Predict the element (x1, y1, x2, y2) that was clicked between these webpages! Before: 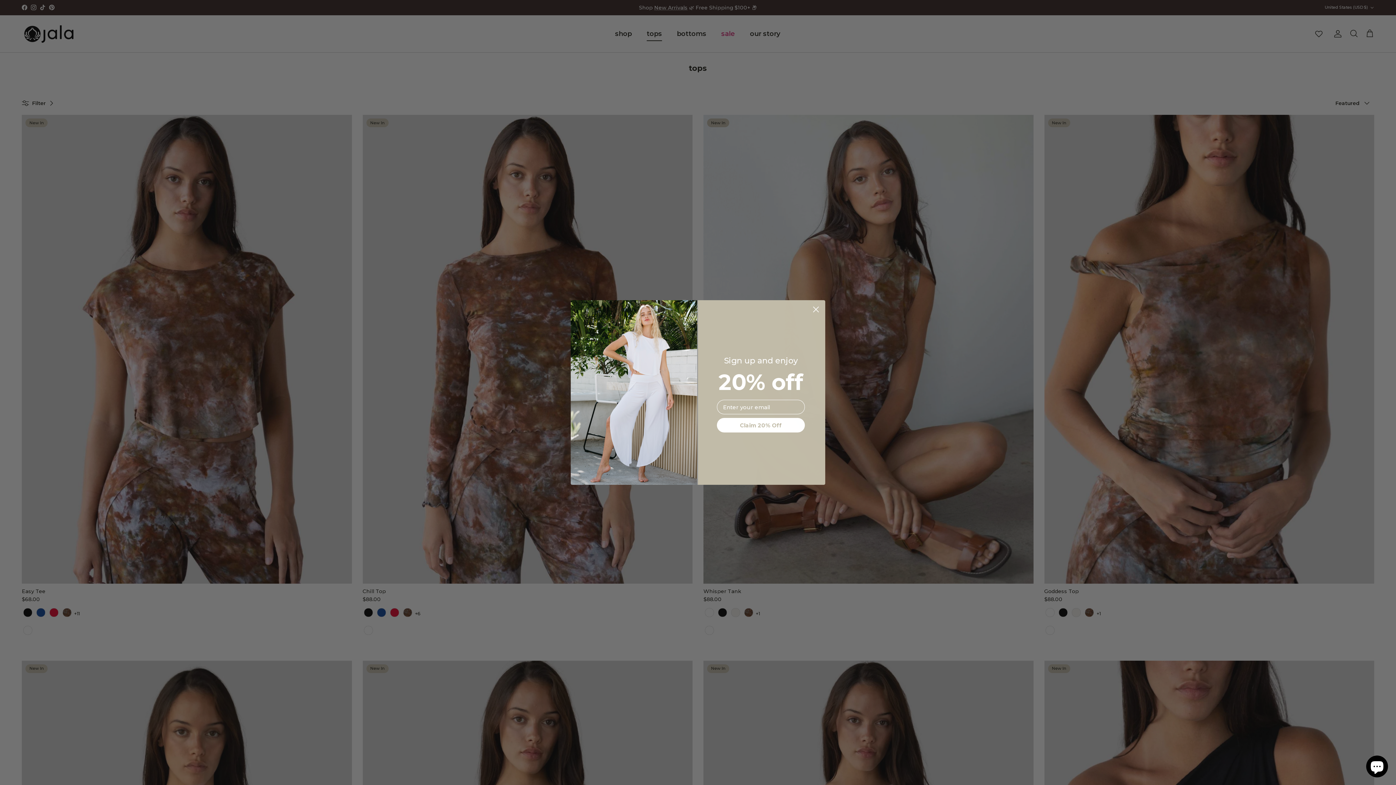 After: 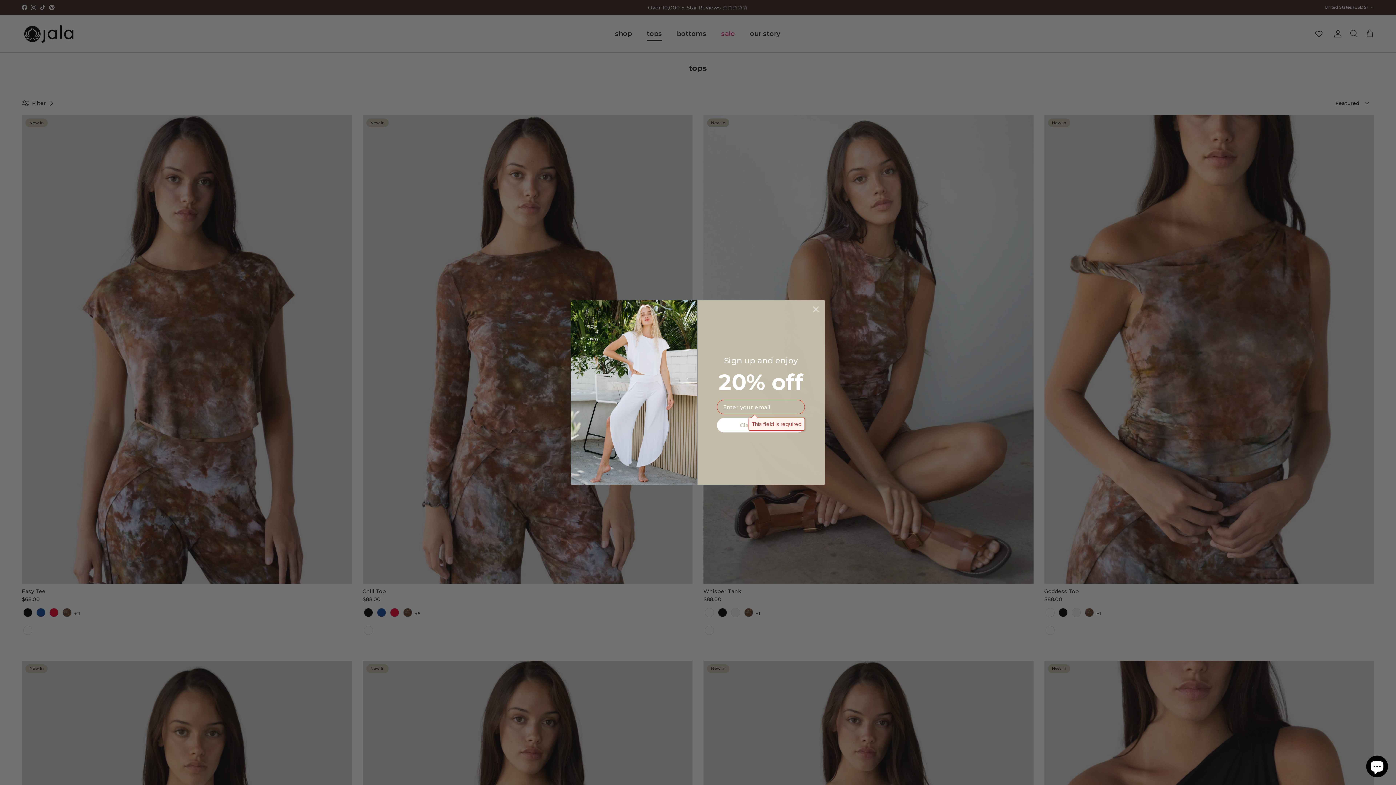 Action: label: Claim 20% Off bbox: (717, 436, 805, 451)